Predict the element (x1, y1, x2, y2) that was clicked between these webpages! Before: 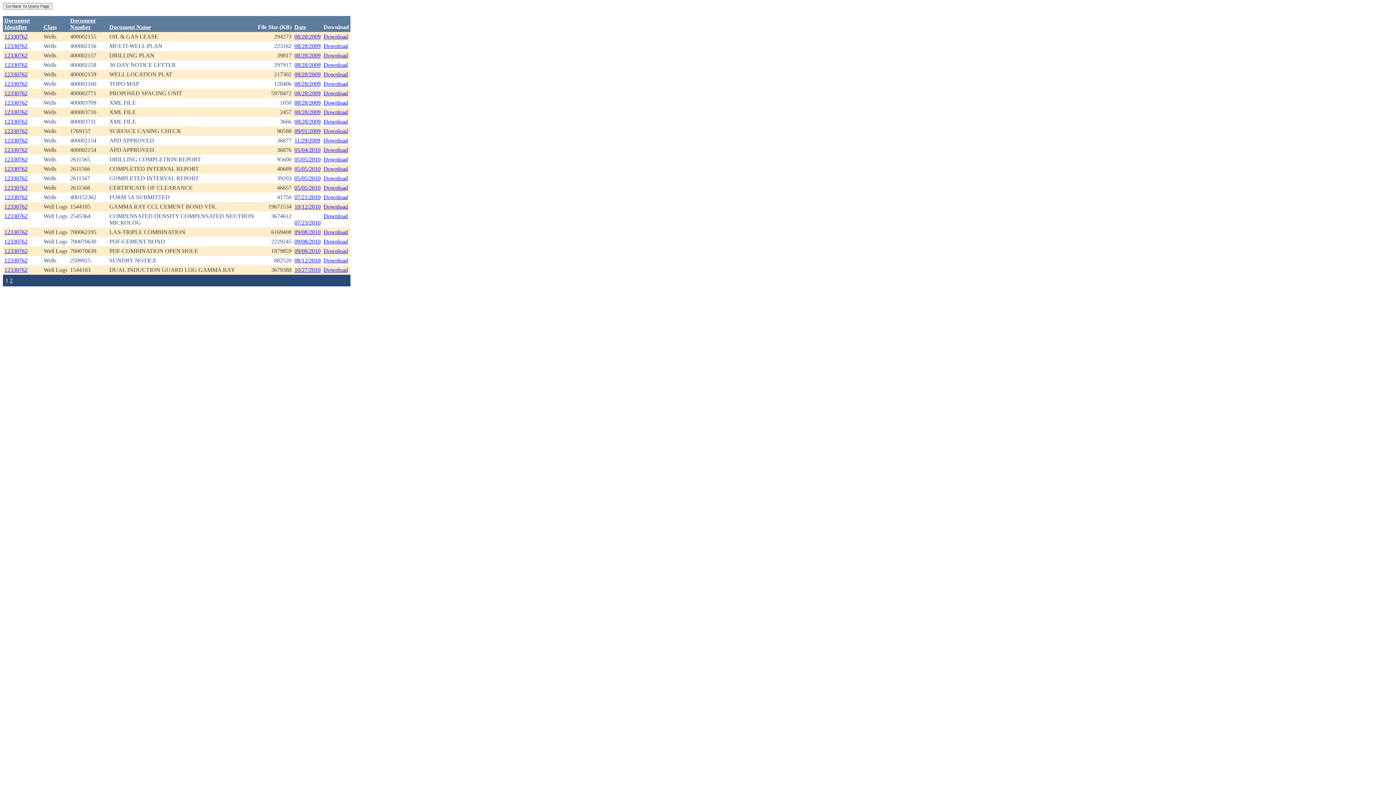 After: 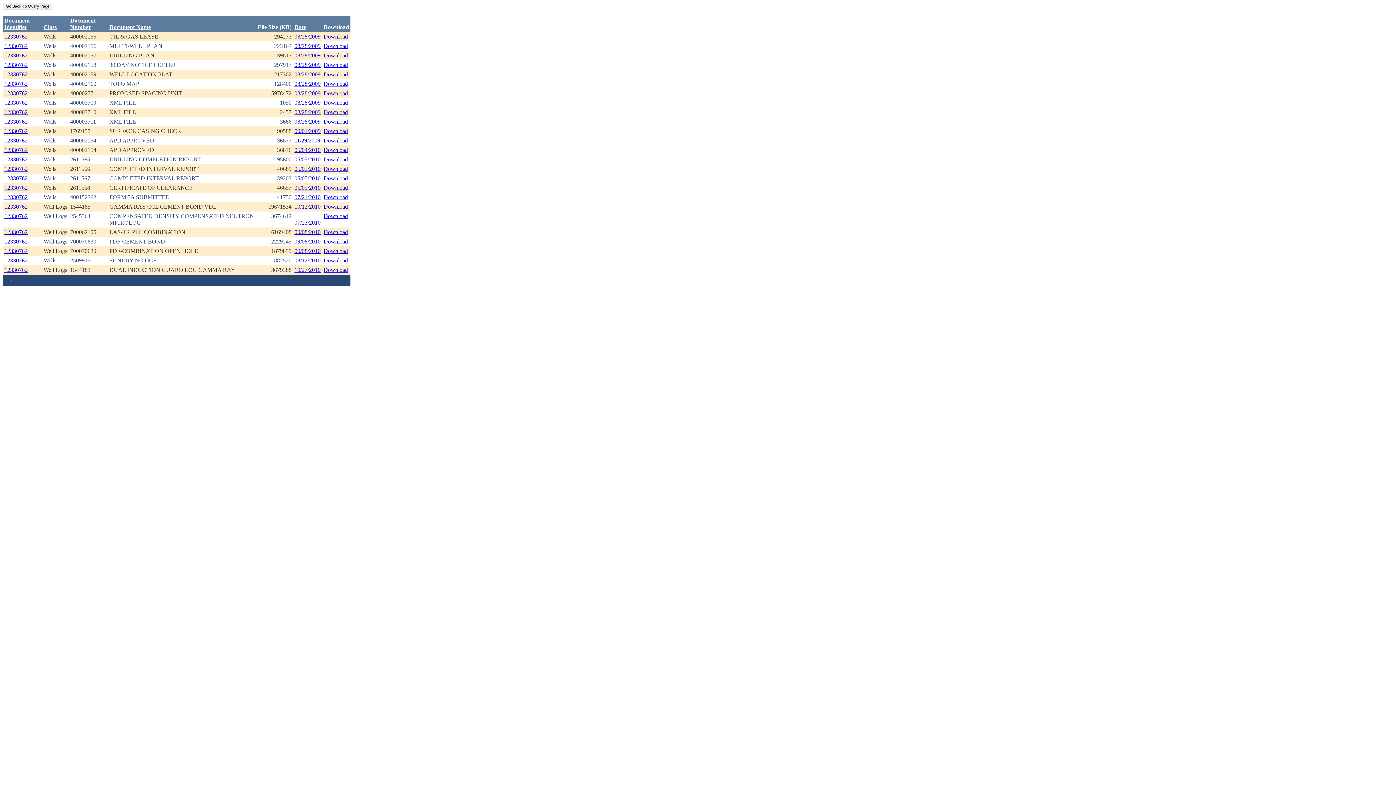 Action: label: Download bbox: (323, 71, 348, 77)